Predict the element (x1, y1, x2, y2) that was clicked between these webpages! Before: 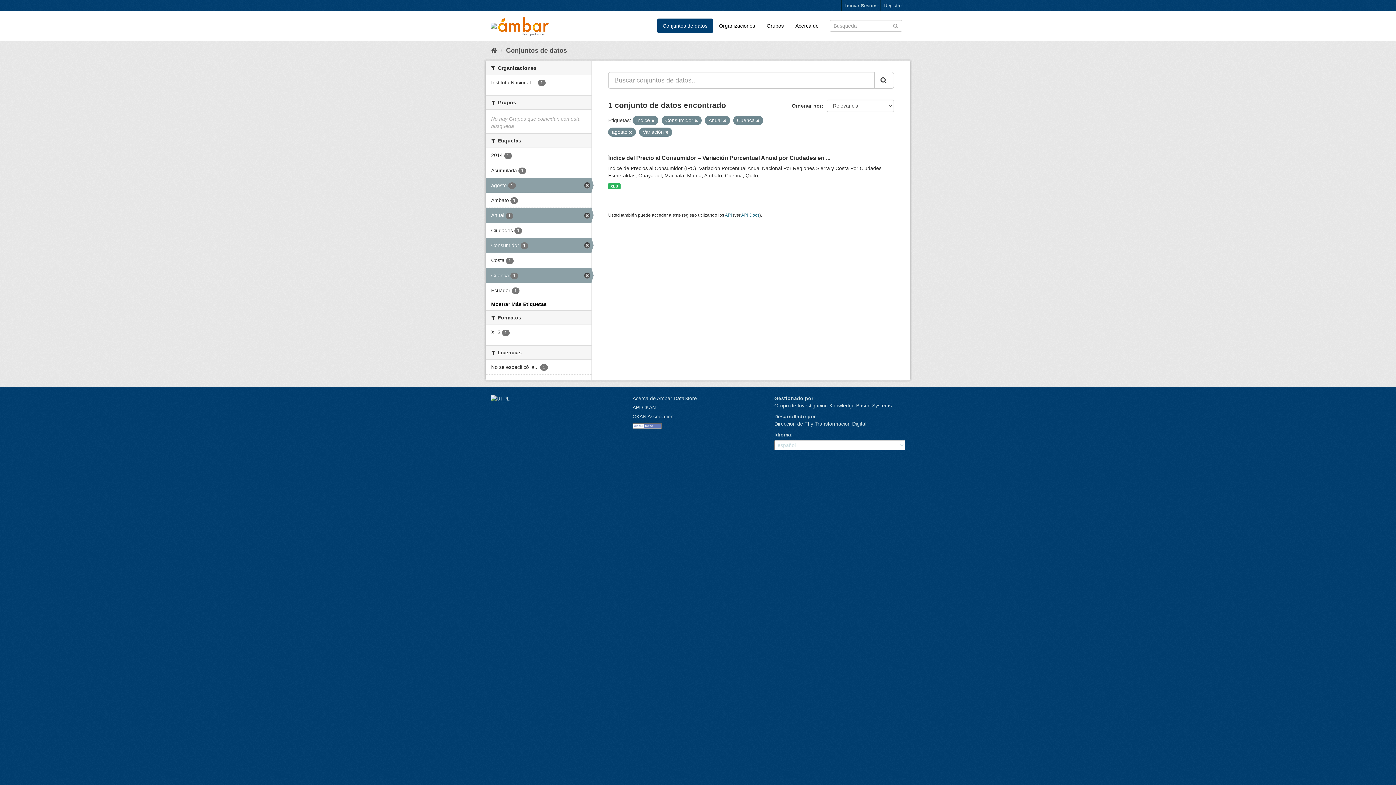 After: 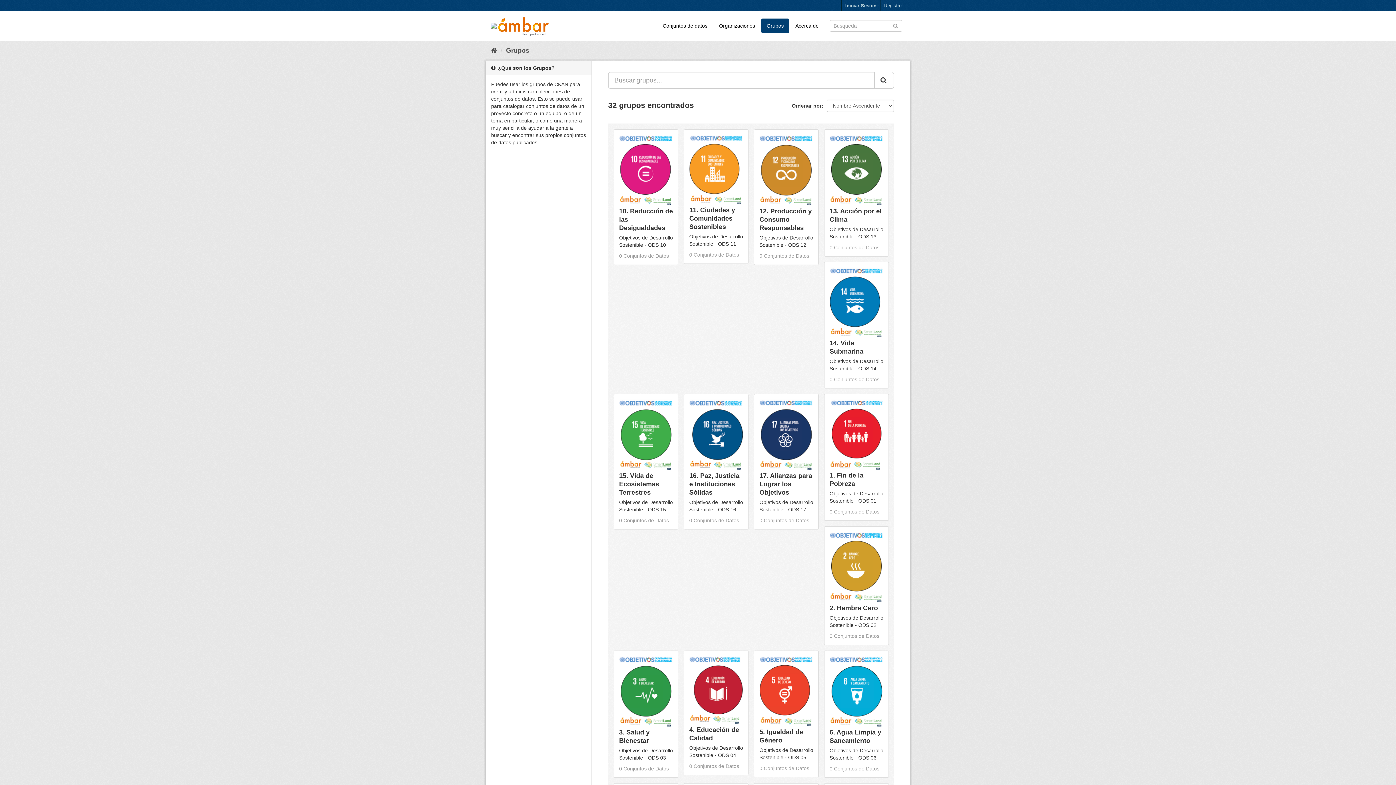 Action: bbox: (761, 18, 789, 33) label: Grupos